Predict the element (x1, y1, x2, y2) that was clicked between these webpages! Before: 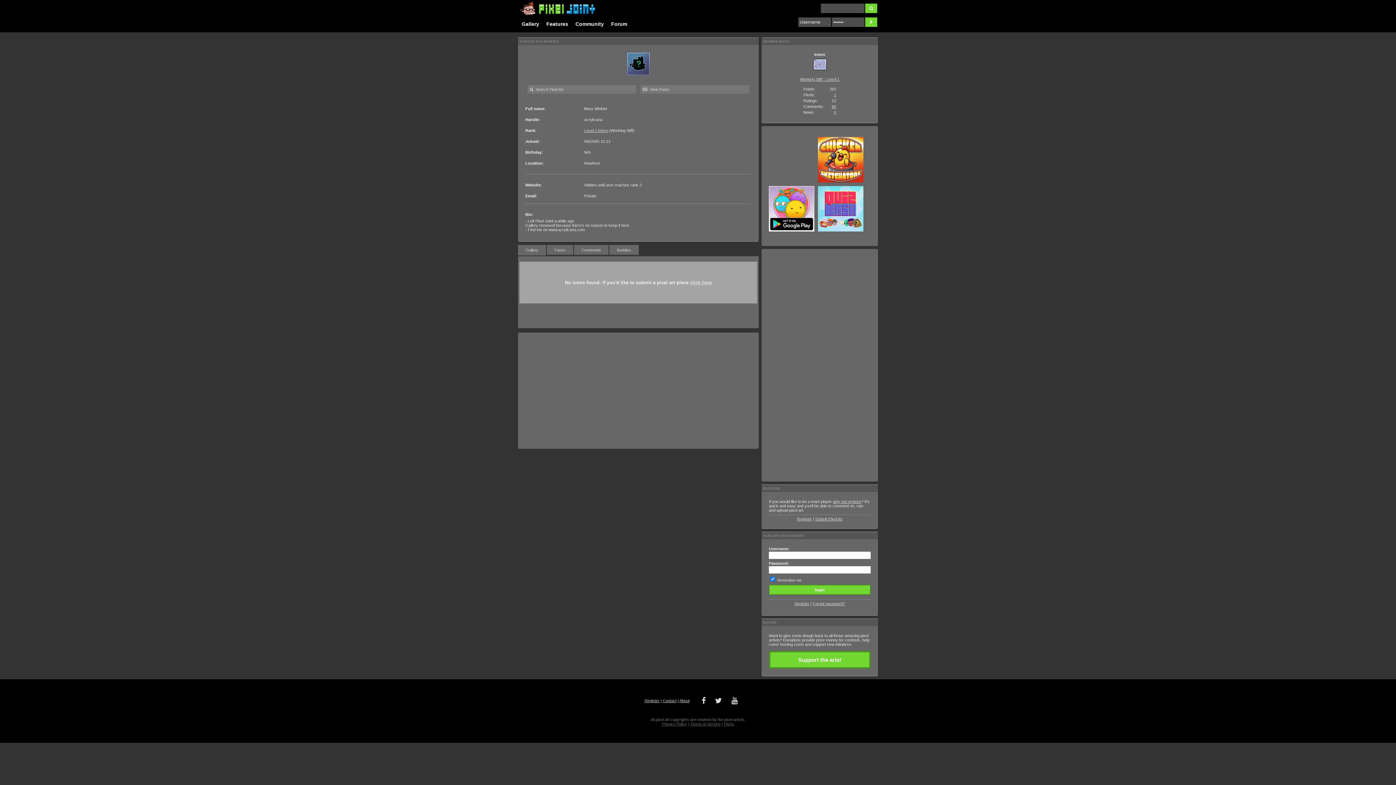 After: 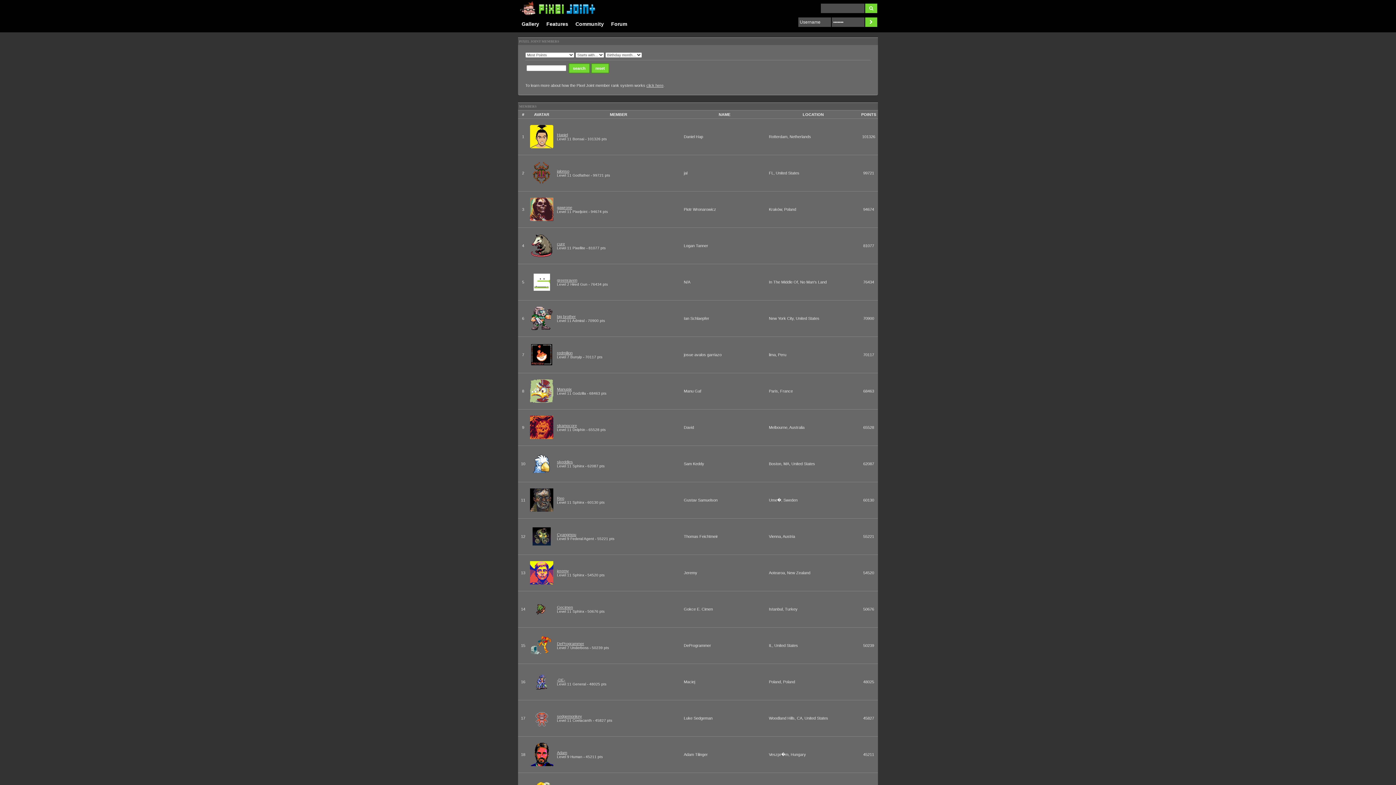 Action: label: Community bbox: (572, 19, 607, 28)